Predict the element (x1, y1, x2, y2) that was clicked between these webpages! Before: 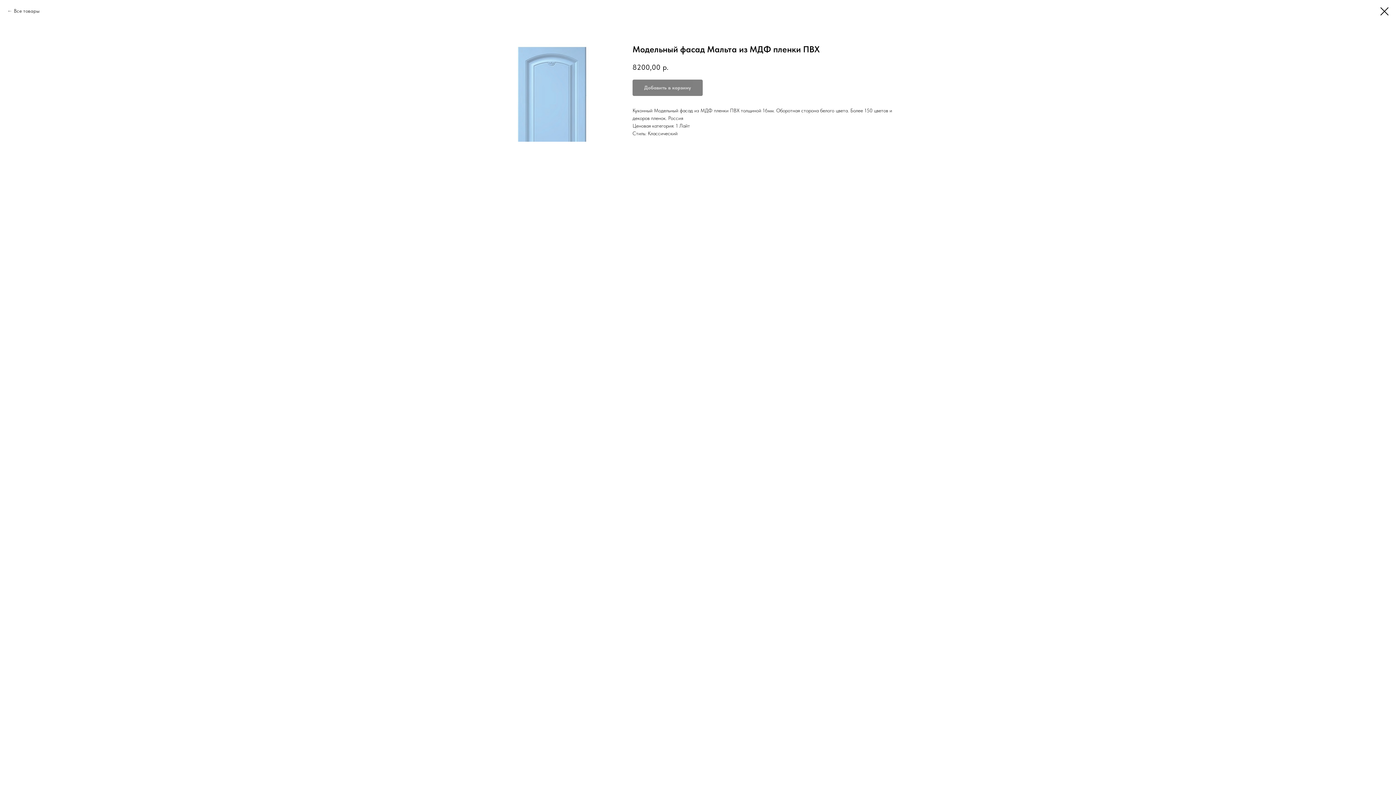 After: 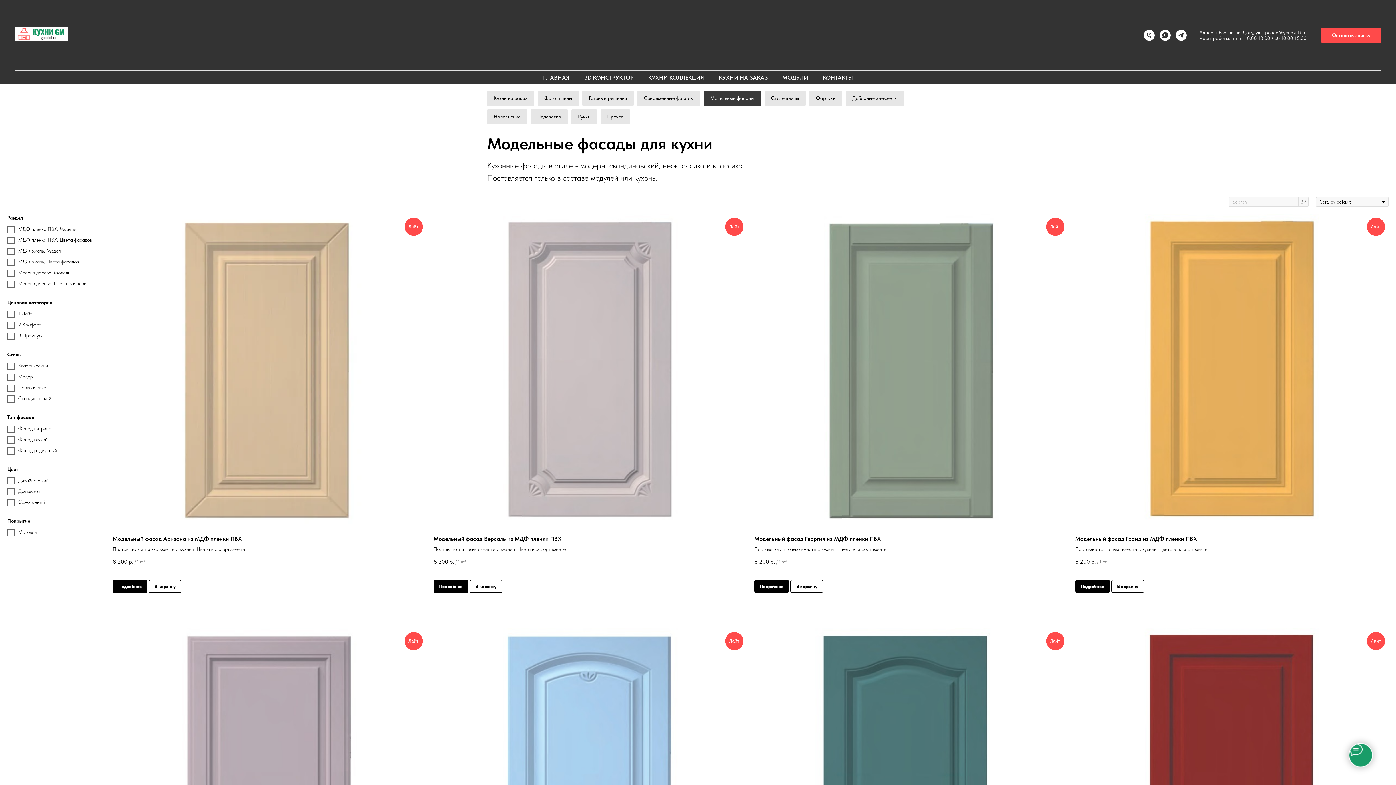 Action: label: Все товары bbox: (7, 7, 39, 14)